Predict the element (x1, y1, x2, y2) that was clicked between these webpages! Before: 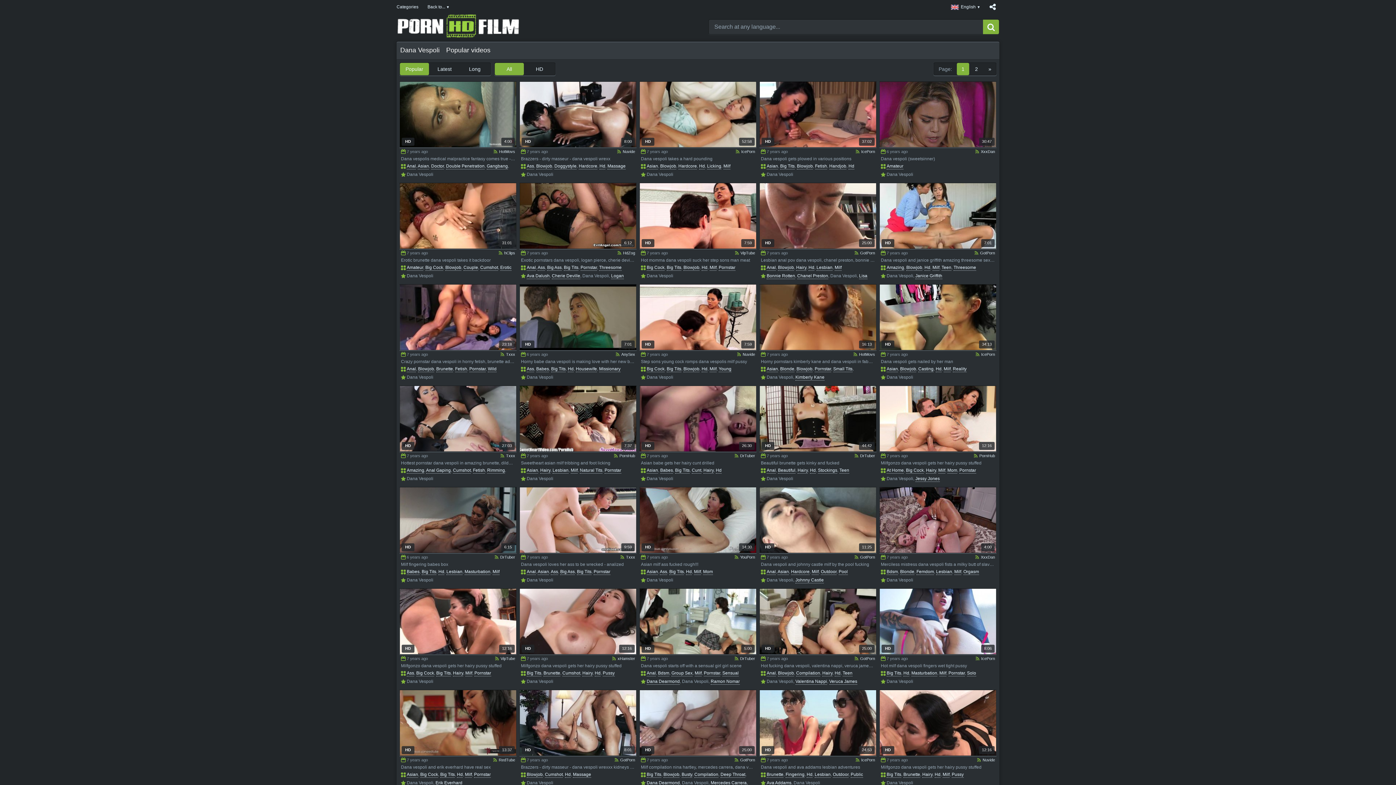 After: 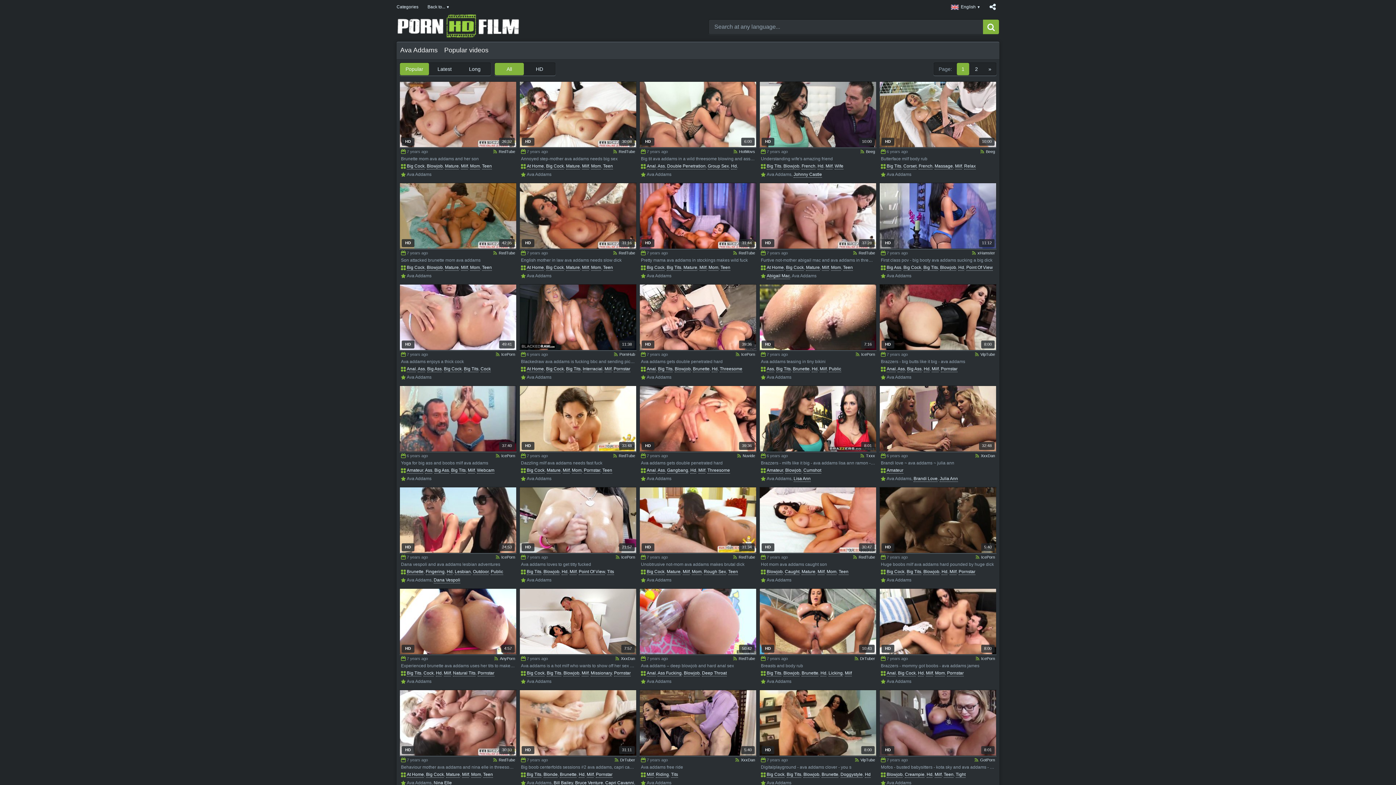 Action: bbox: (766, 780, 791, 786) label: Ava Addams